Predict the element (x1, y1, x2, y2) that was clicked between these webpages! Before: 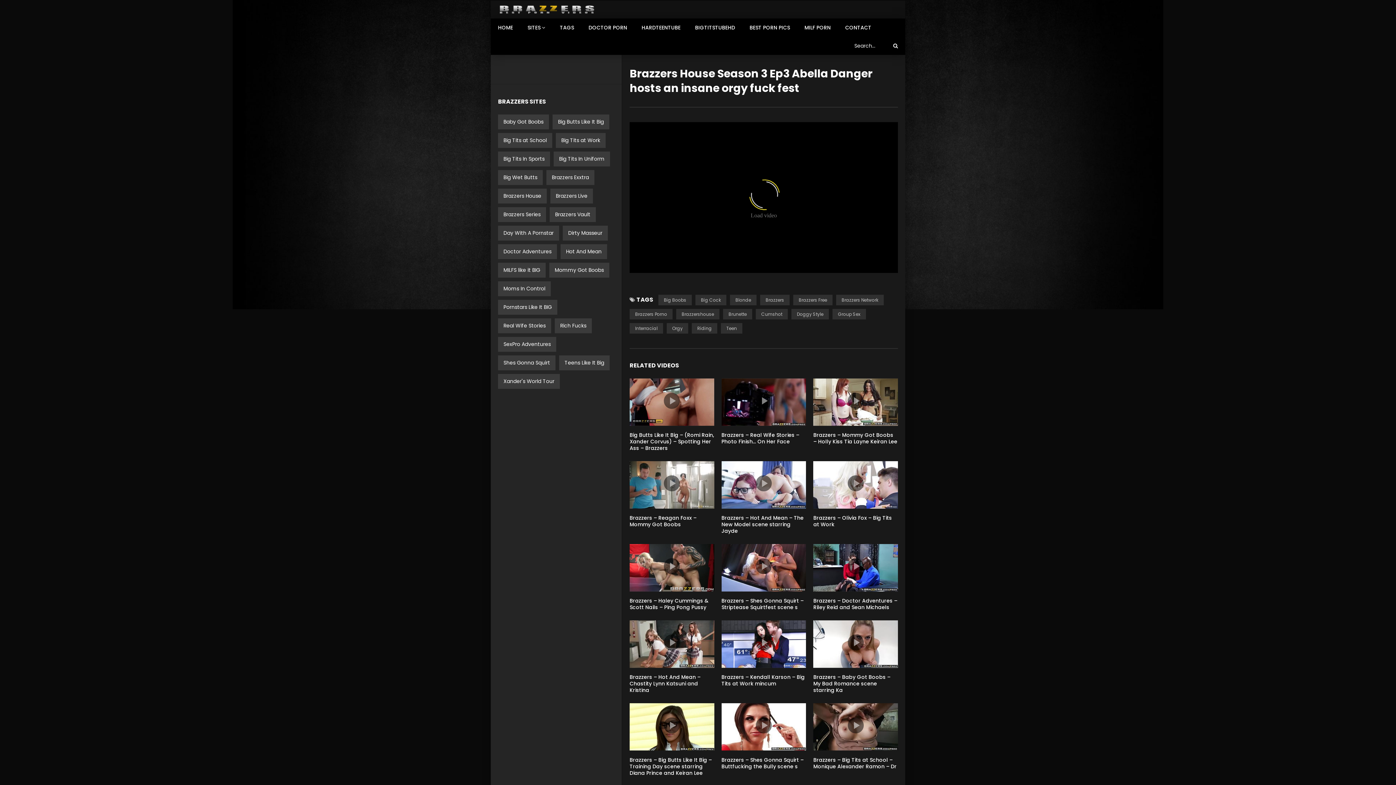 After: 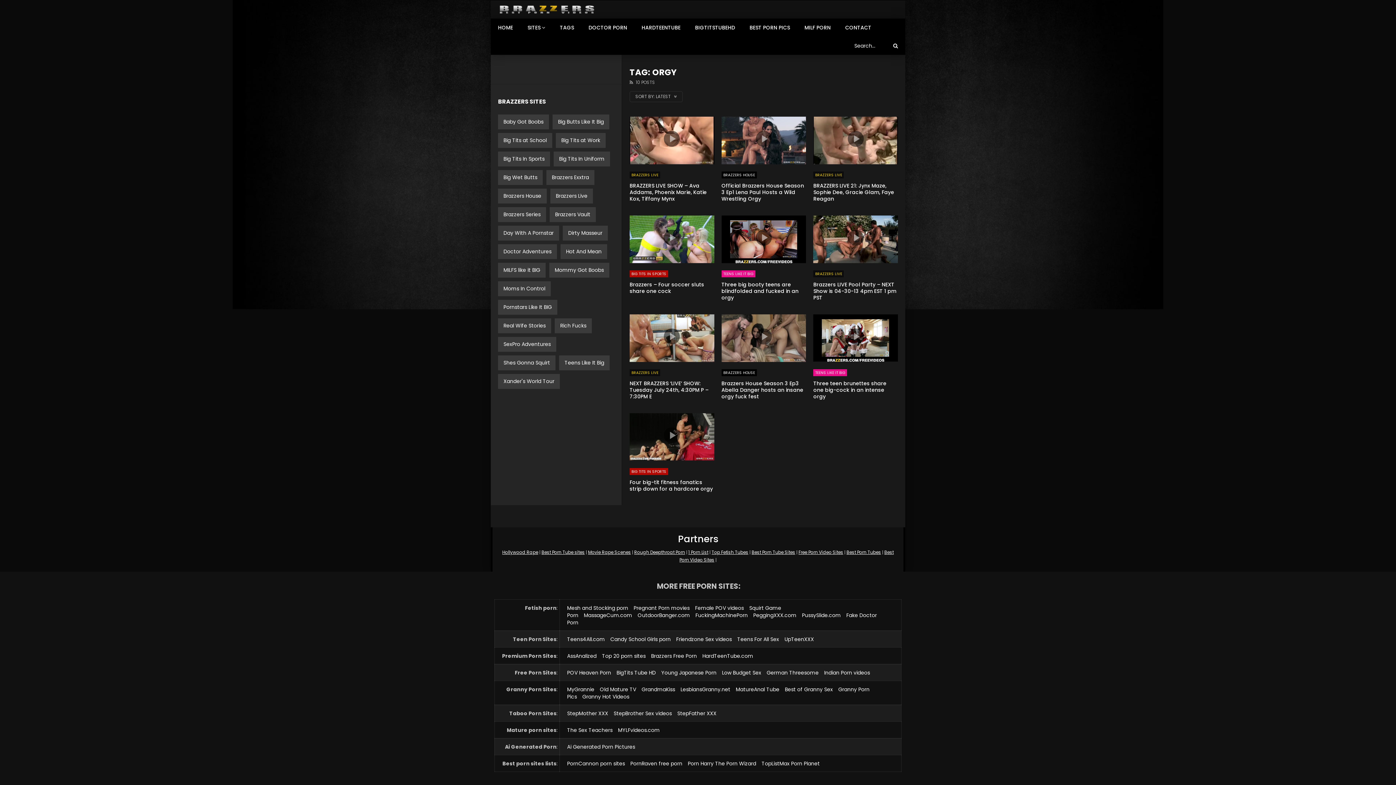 Action: bbox: (666, 323, 688, 333) label: Orgy